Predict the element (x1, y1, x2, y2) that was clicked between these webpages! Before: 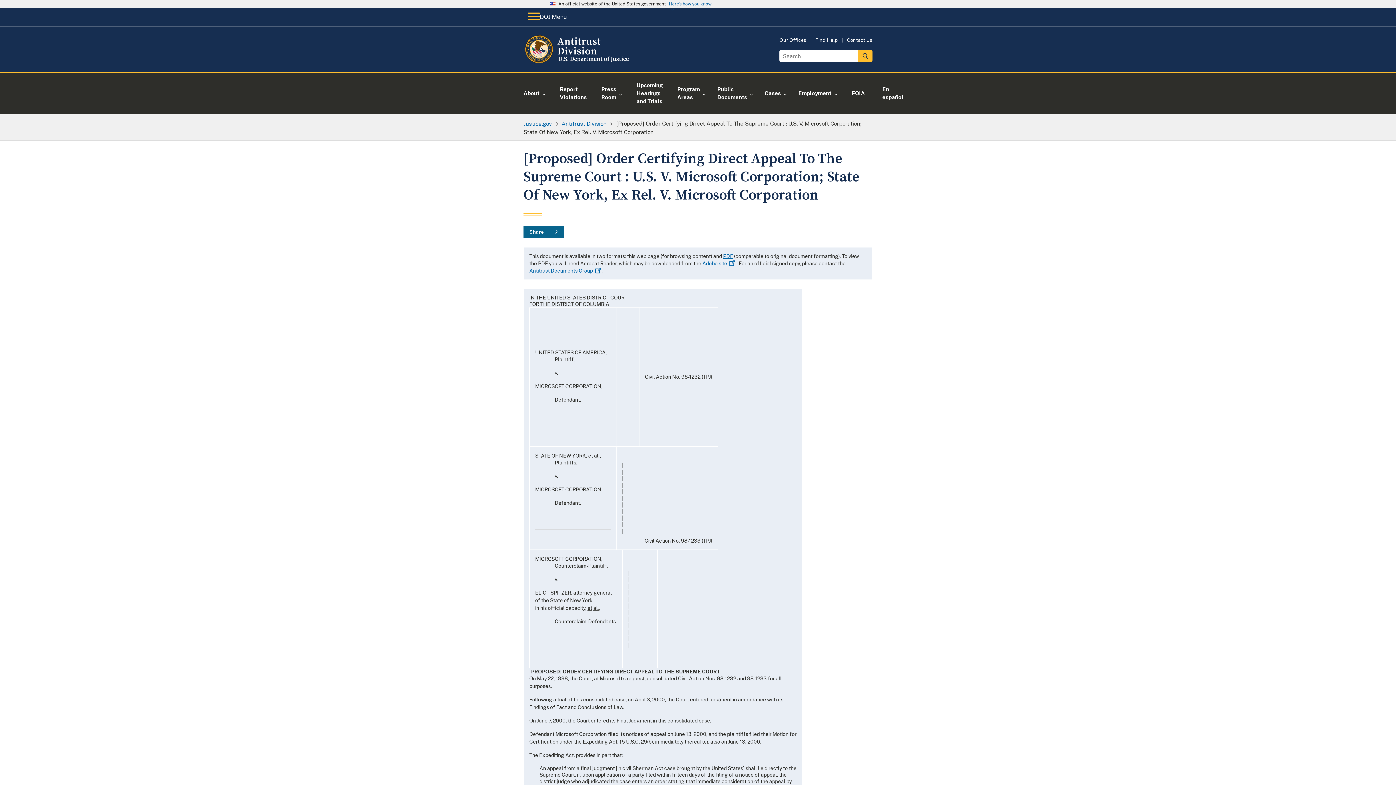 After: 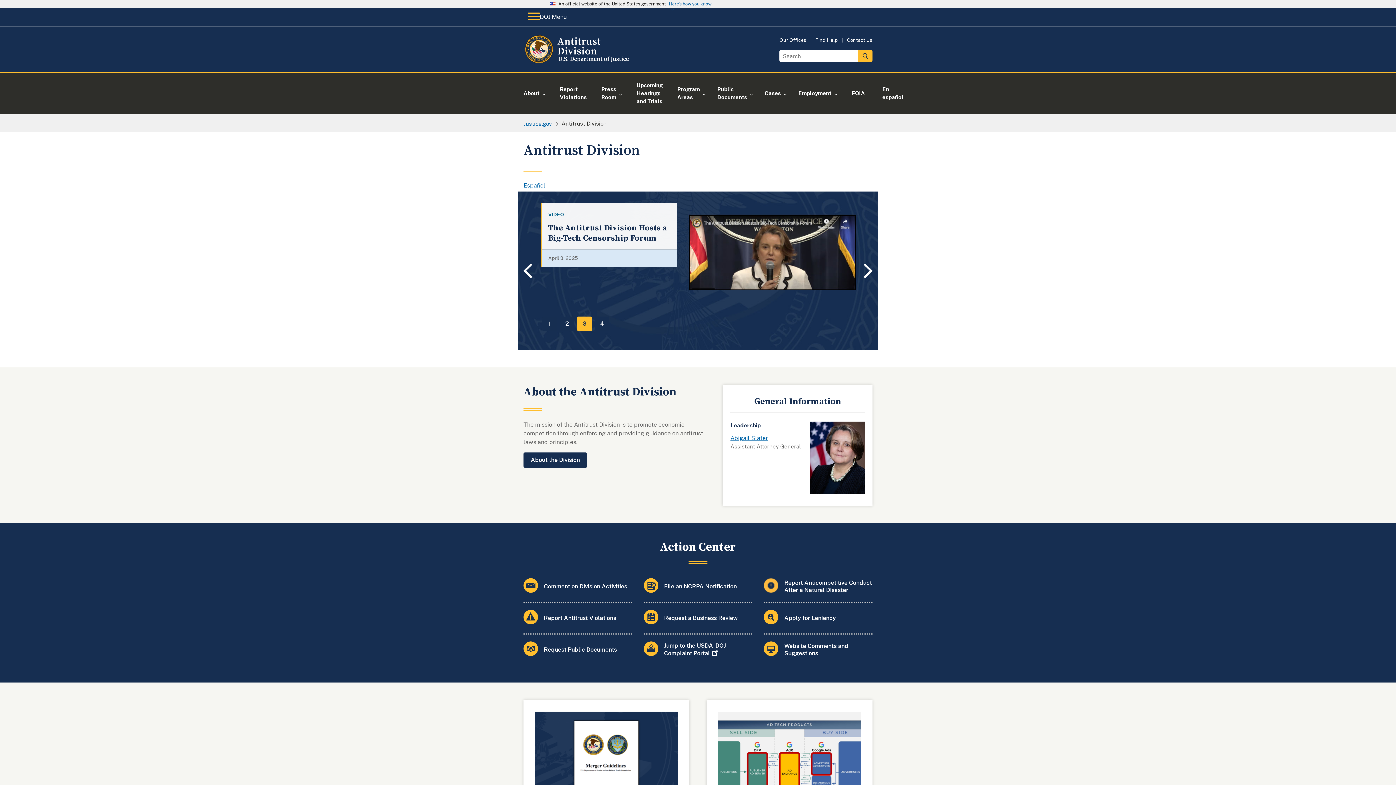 Action: label: Antitrust Division bbox: (561, 120, 606, 126)